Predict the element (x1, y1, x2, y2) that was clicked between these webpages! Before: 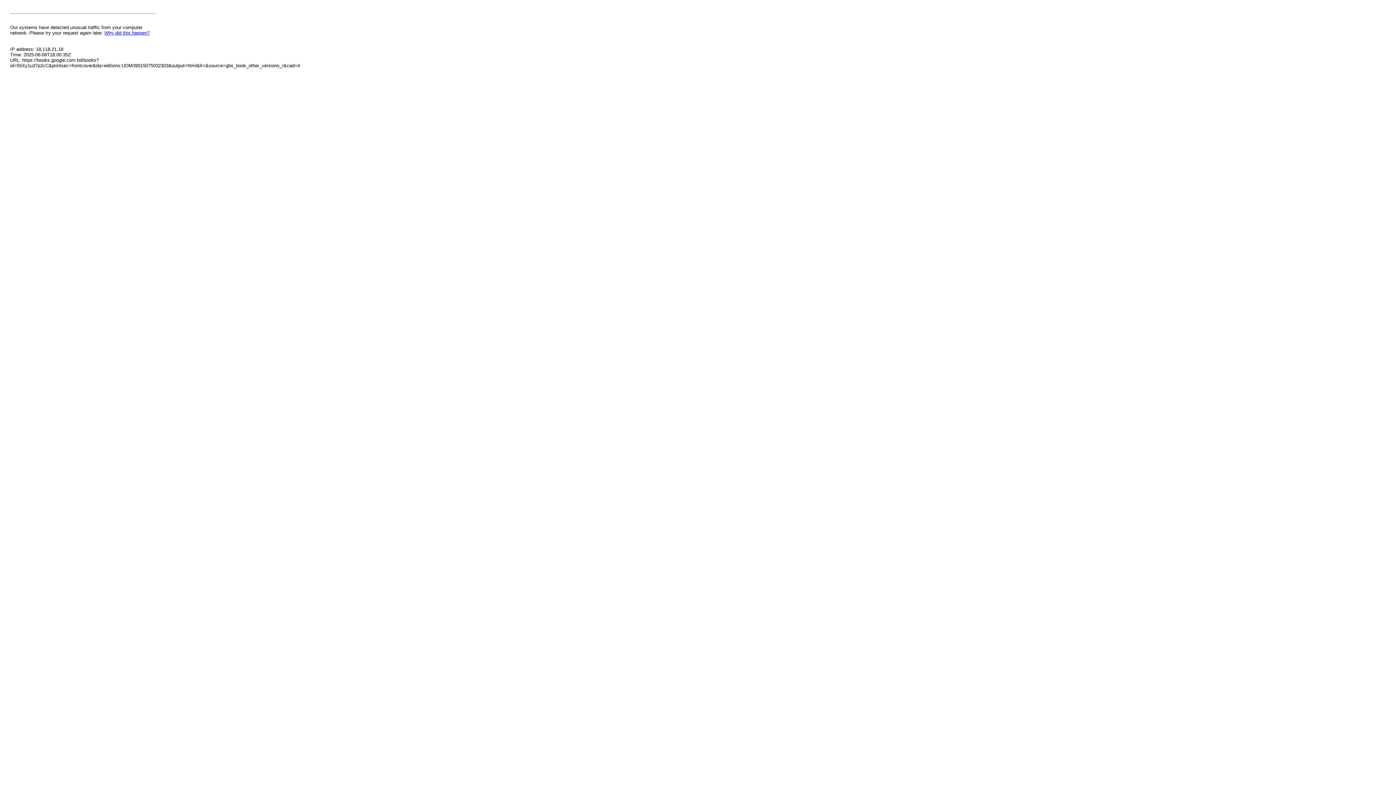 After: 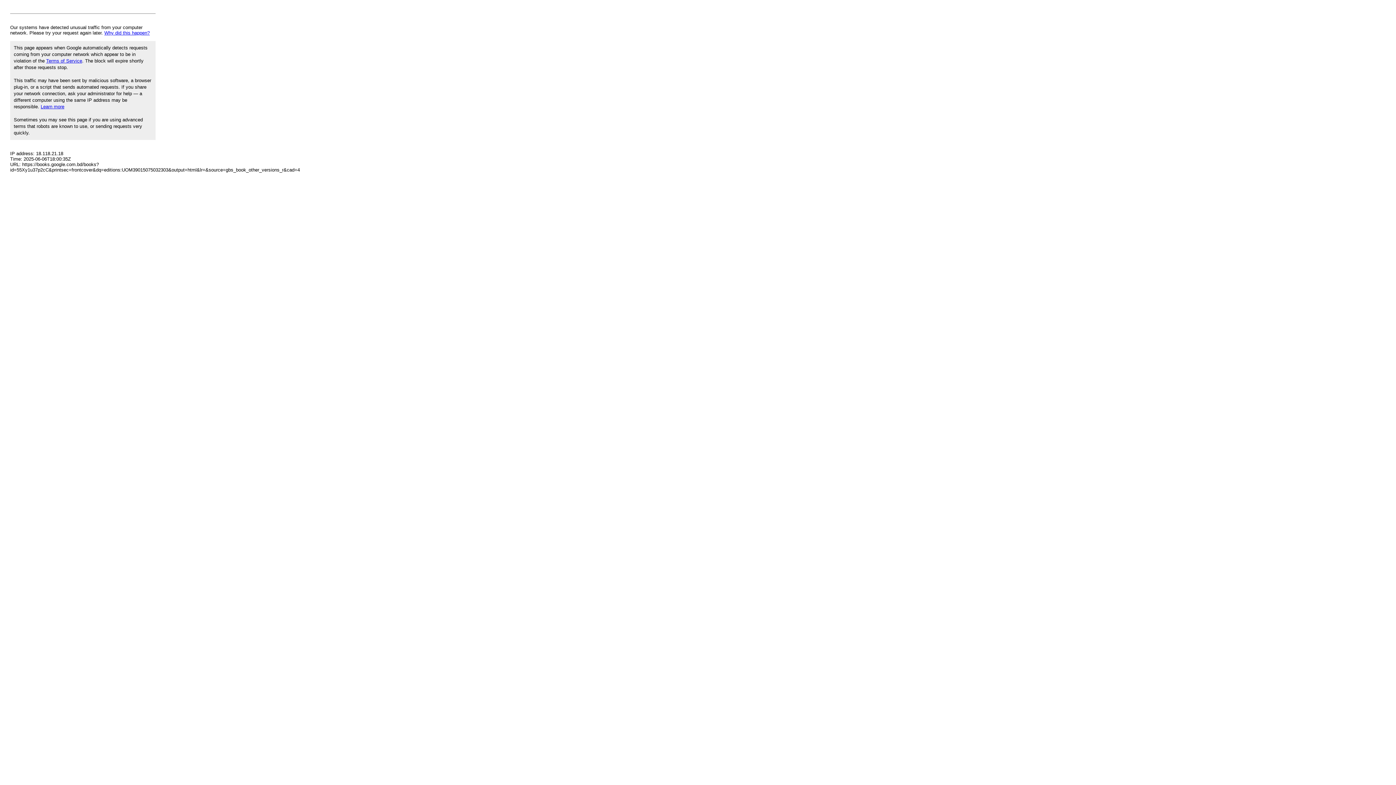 Action: label: Why did this happen? bbox: (104, 30, 149, 35)